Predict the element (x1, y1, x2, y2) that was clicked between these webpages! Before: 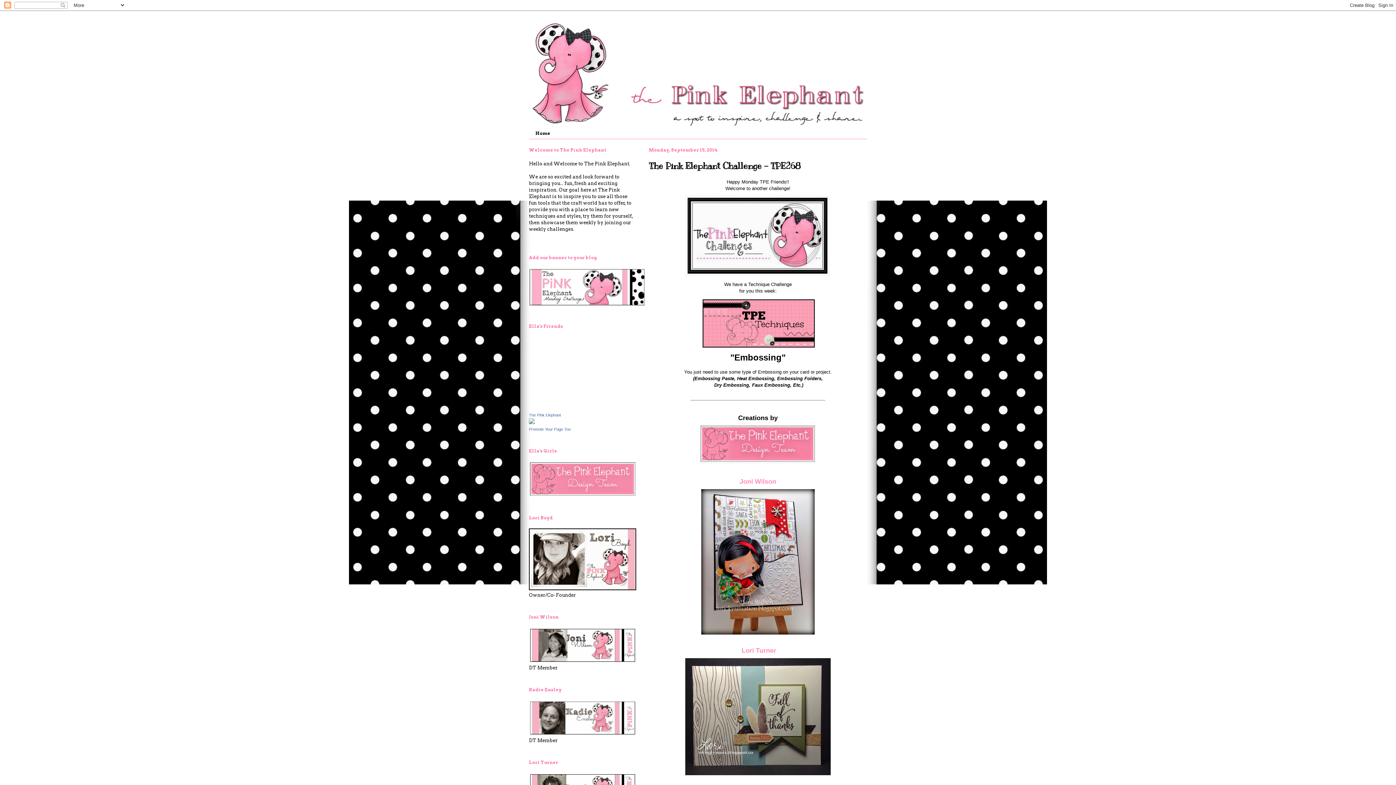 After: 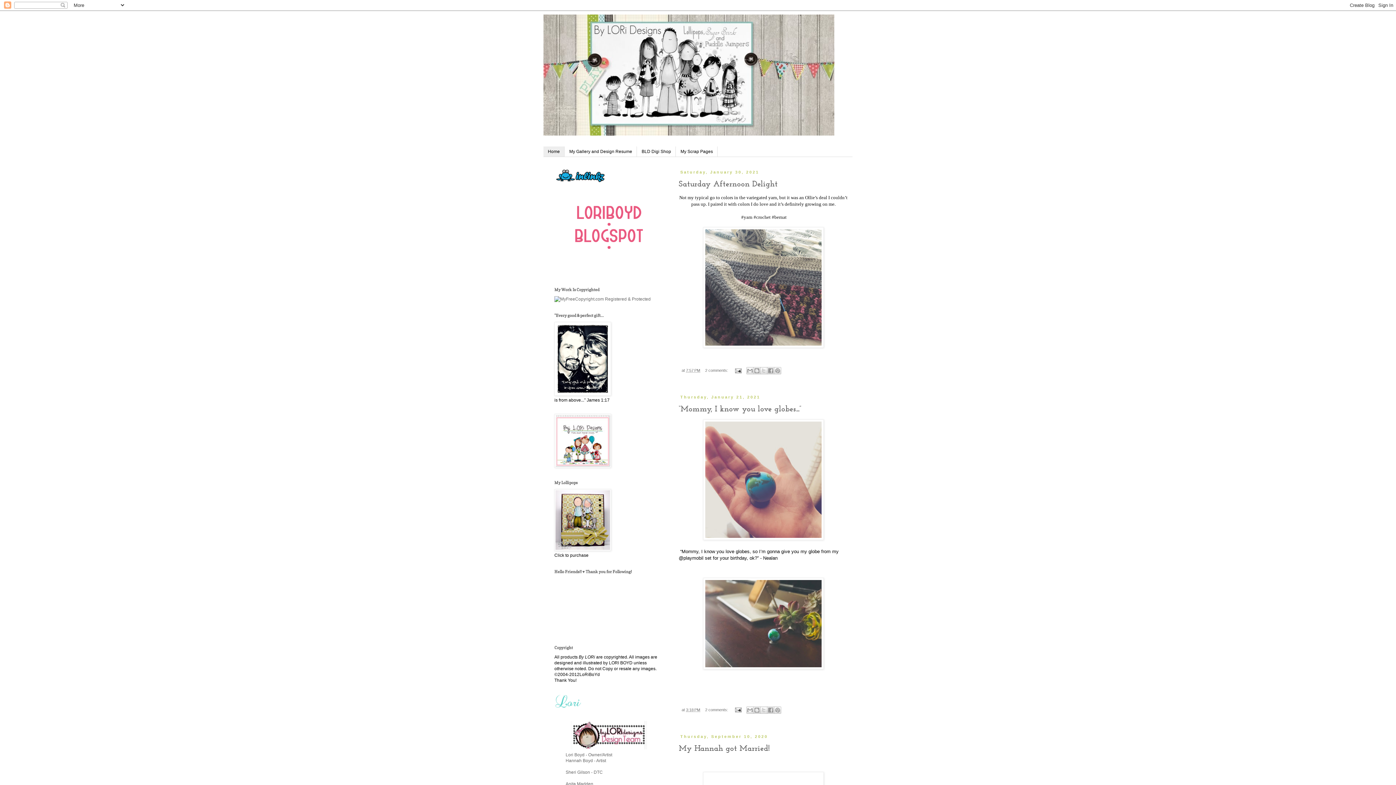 Action: bbox: (529, 586, 636, 591)